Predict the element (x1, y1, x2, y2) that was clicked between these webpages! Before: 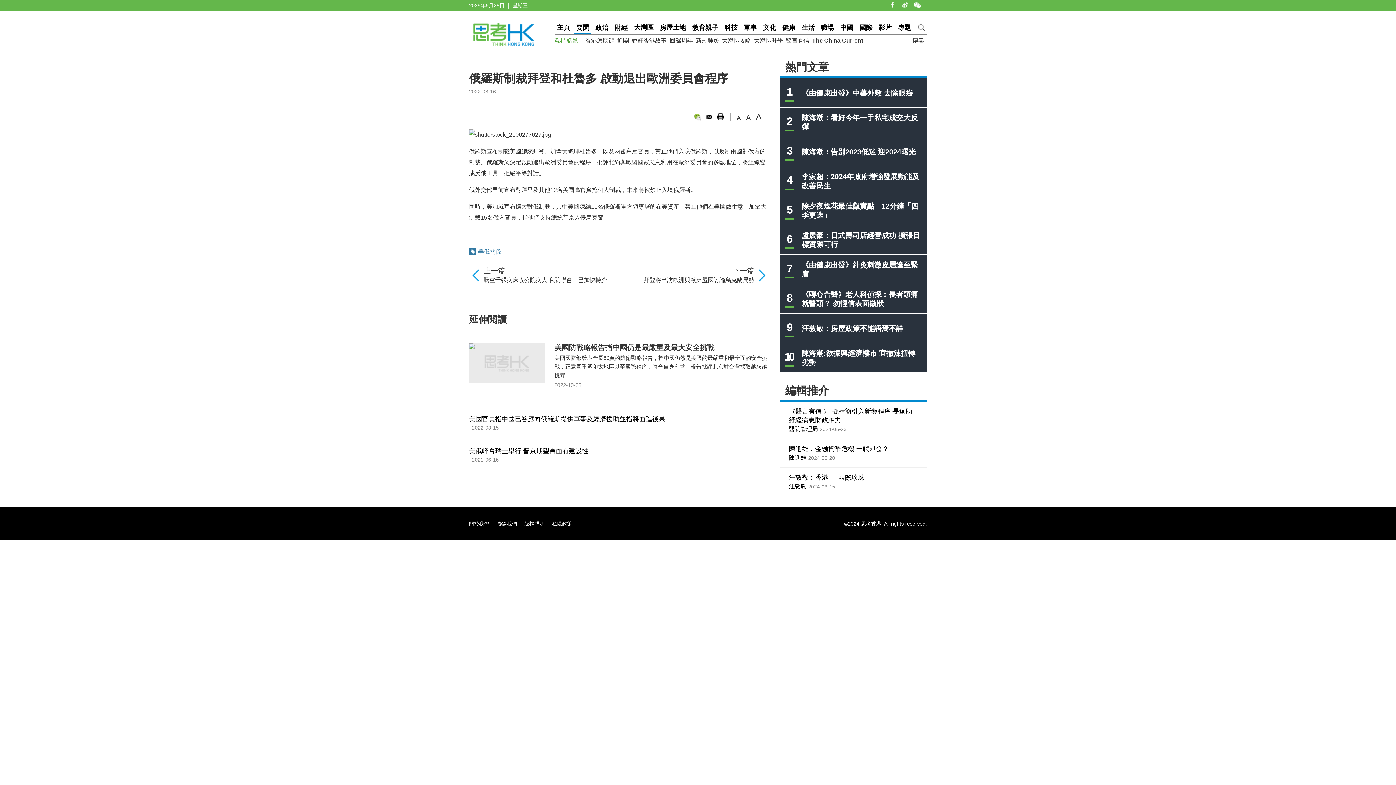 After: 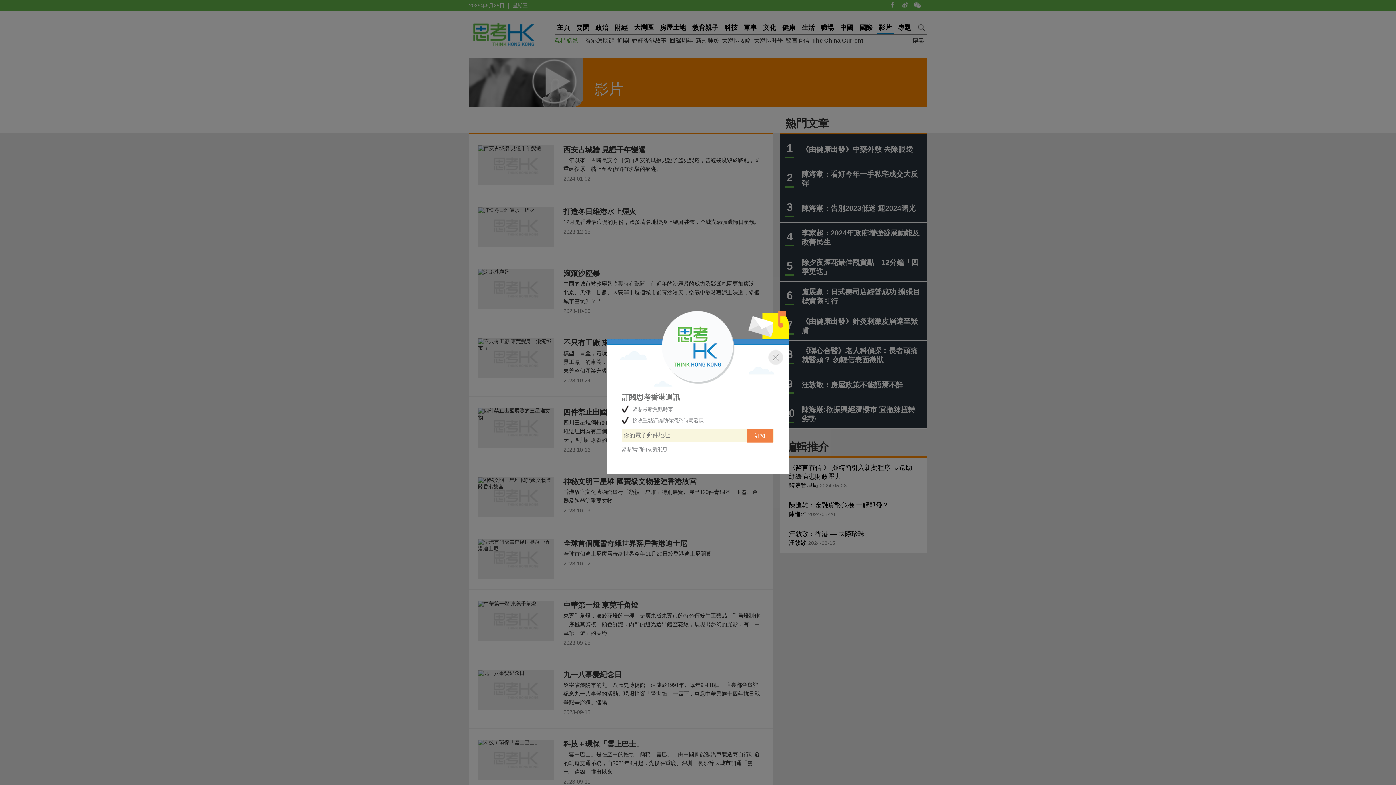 Action: bbox: (877, 21, 893, 33) label: 影片